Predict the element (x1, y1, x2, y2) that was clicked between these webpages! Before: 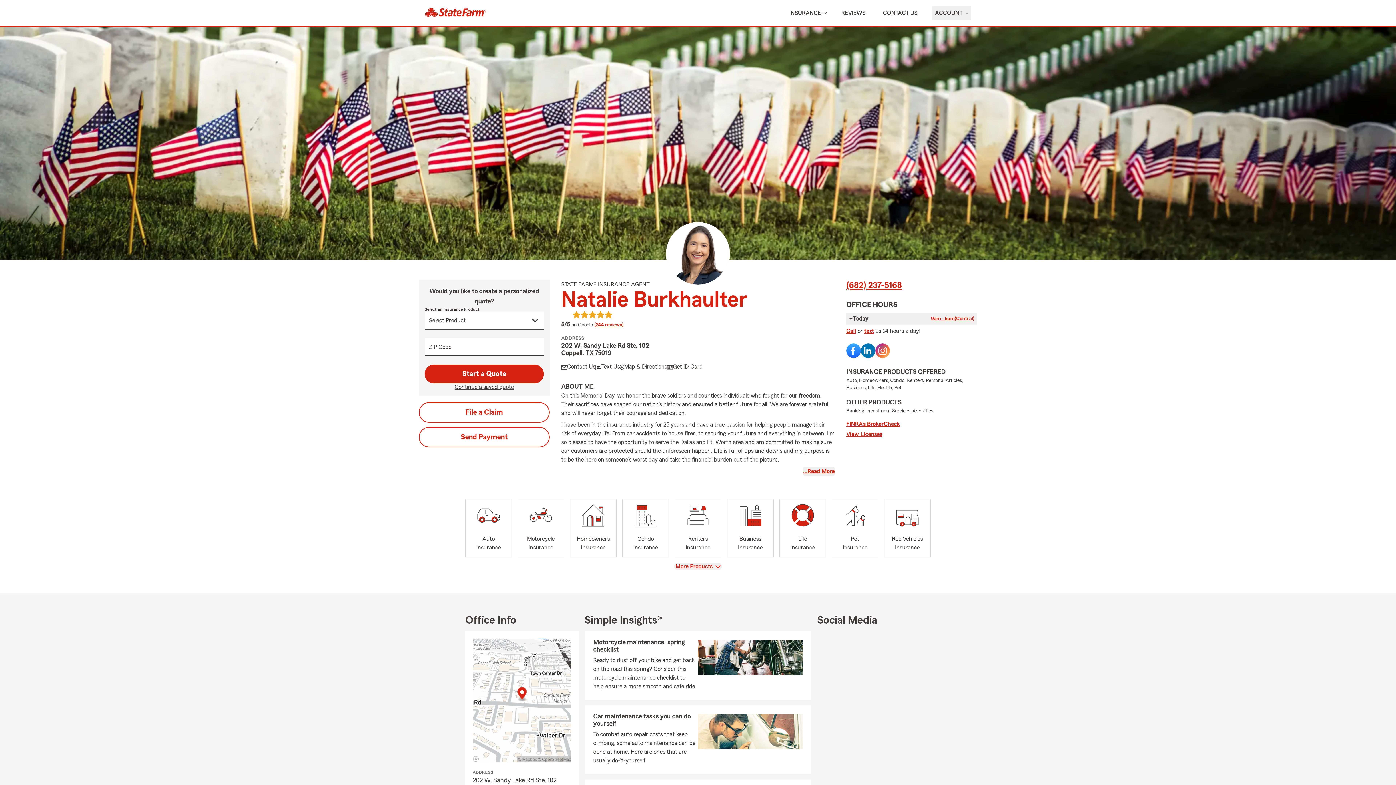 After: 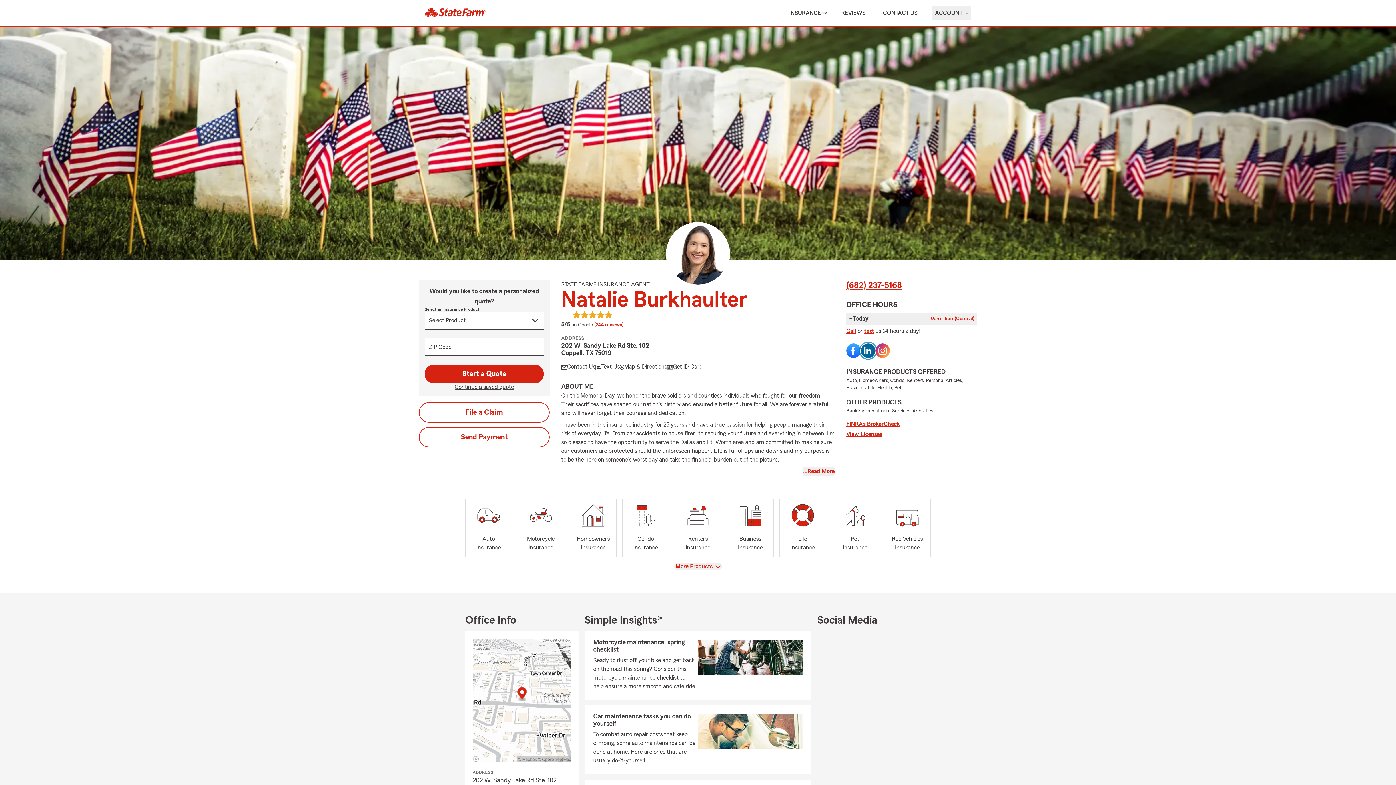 Action: label: Social media link to LinkedIn bbox: (861, 343, 875, 358)